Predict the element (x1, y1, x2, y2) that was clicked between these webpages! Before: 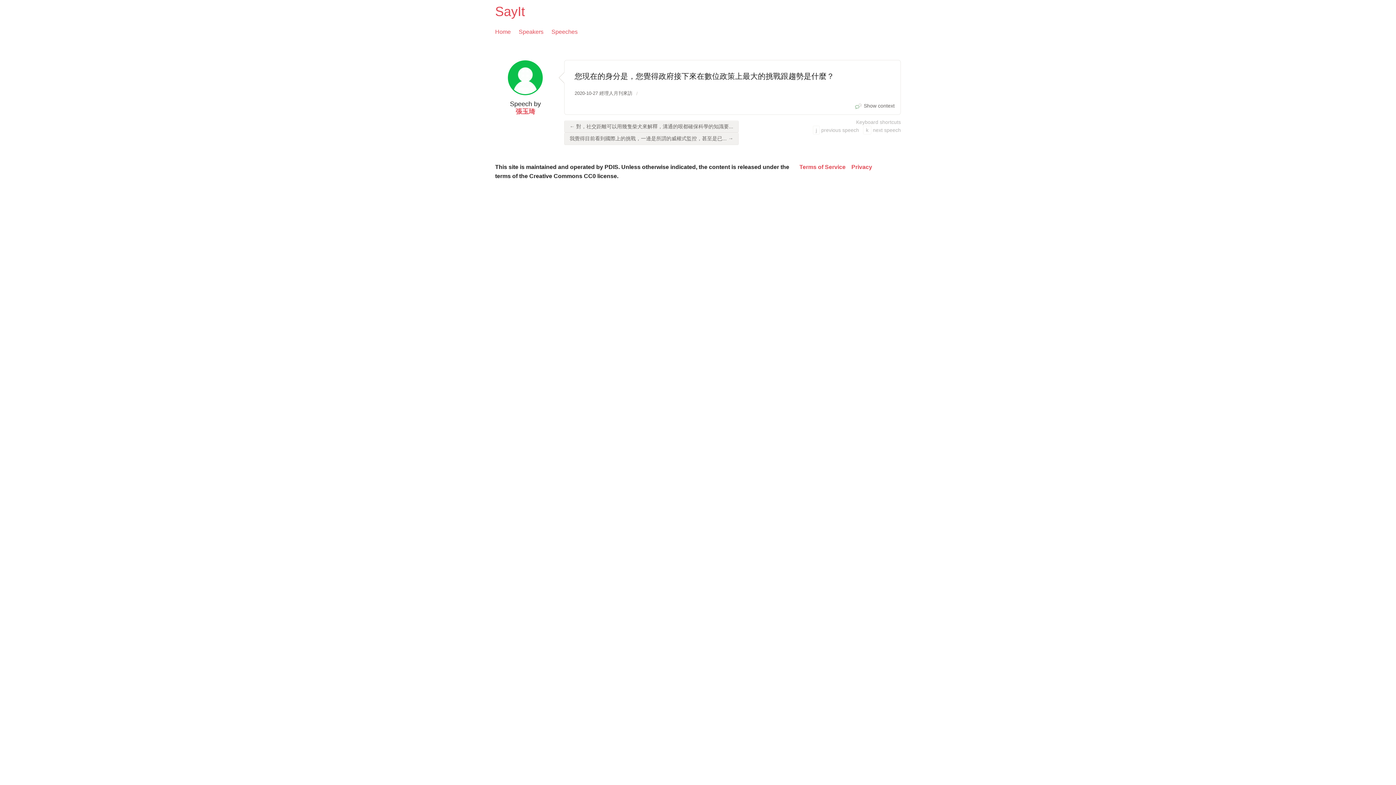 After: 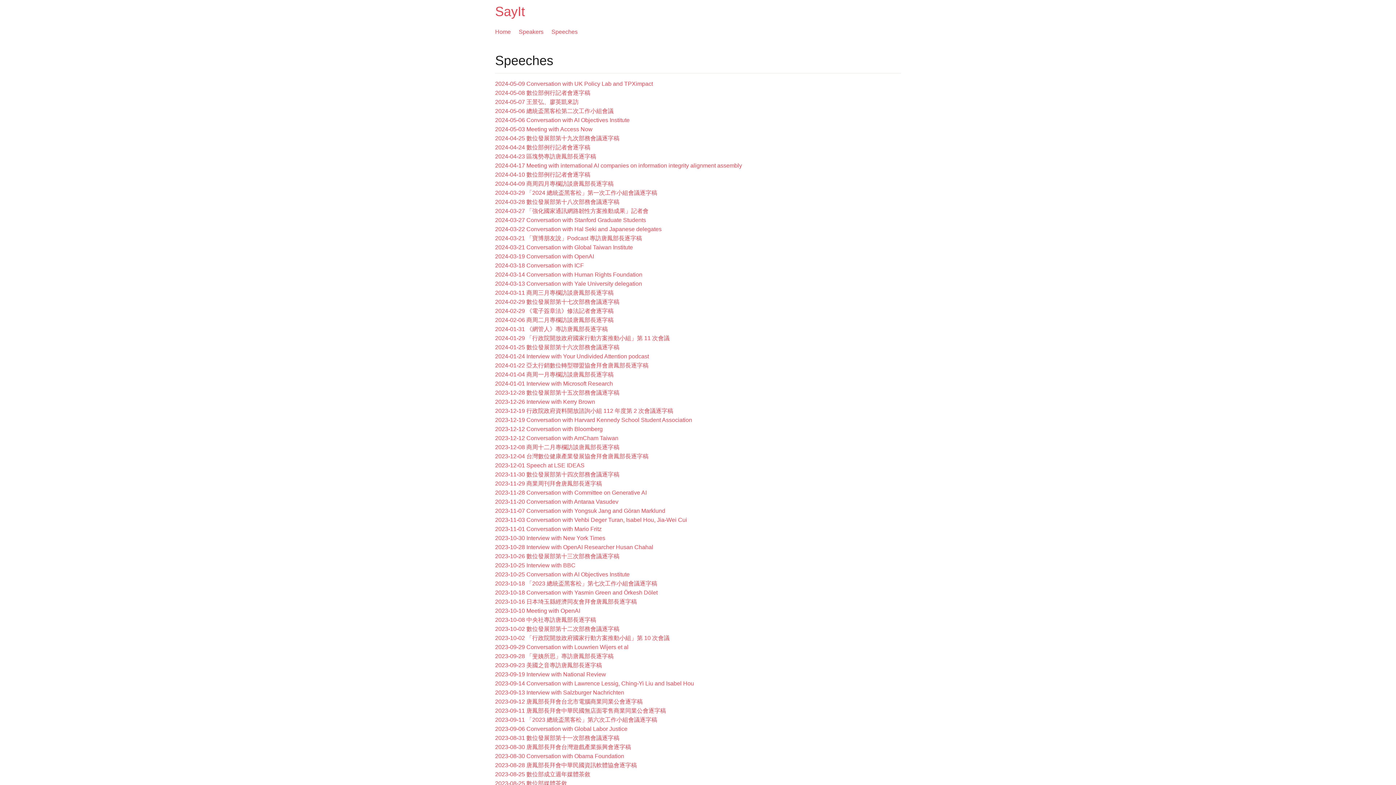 Action: bbox: (551, 27, 577, 36) label: Speeches